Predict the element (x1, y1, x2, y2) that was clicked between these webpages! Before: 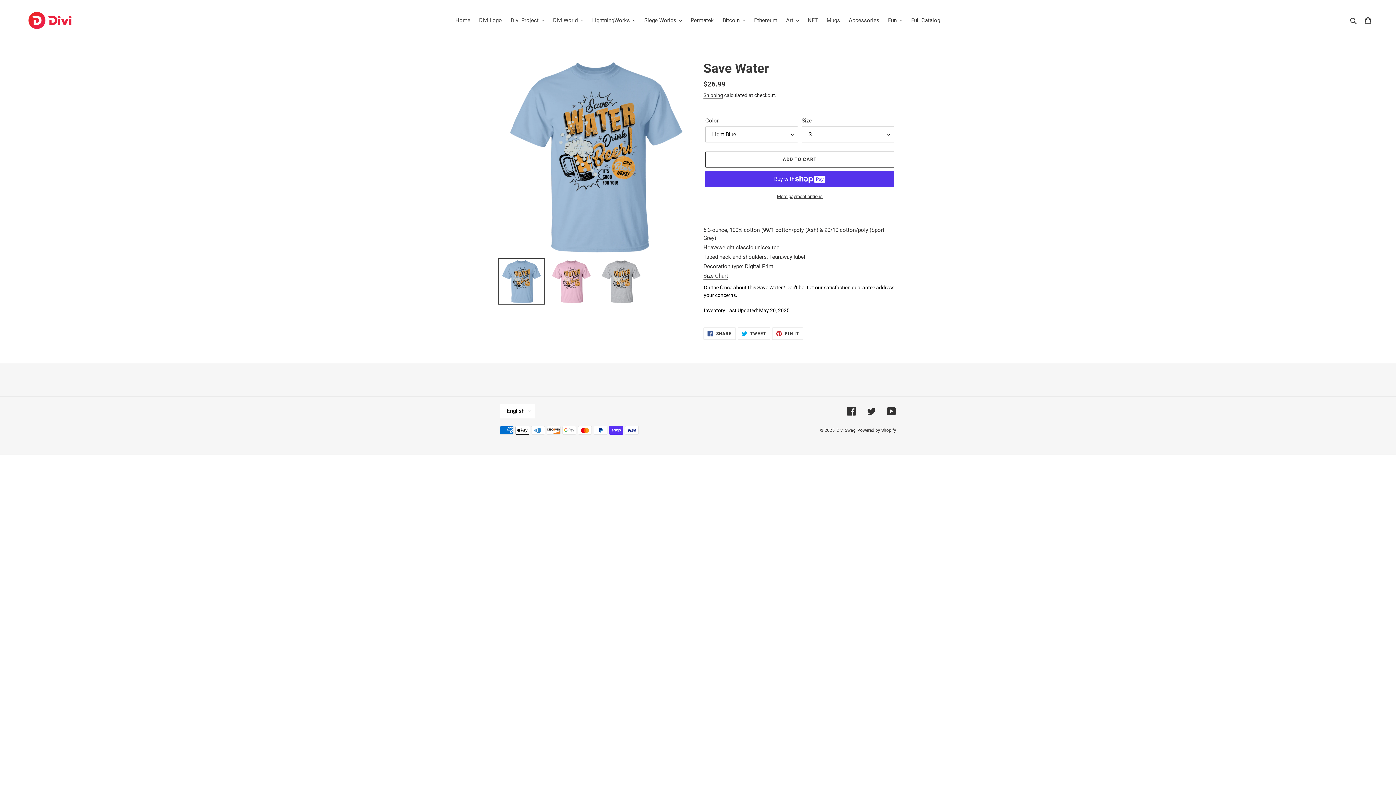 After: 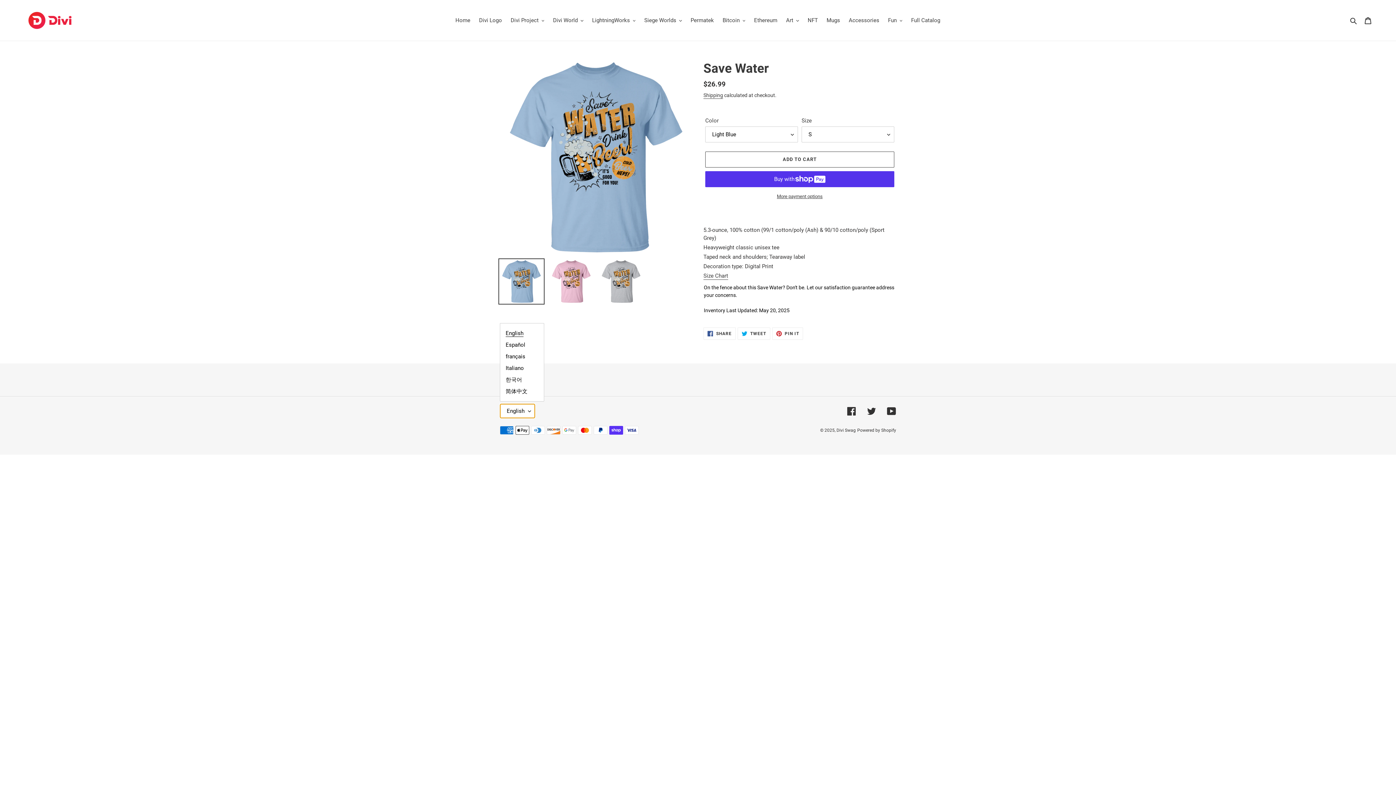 Action: bbox: (500, 404, 535, 418) label: English